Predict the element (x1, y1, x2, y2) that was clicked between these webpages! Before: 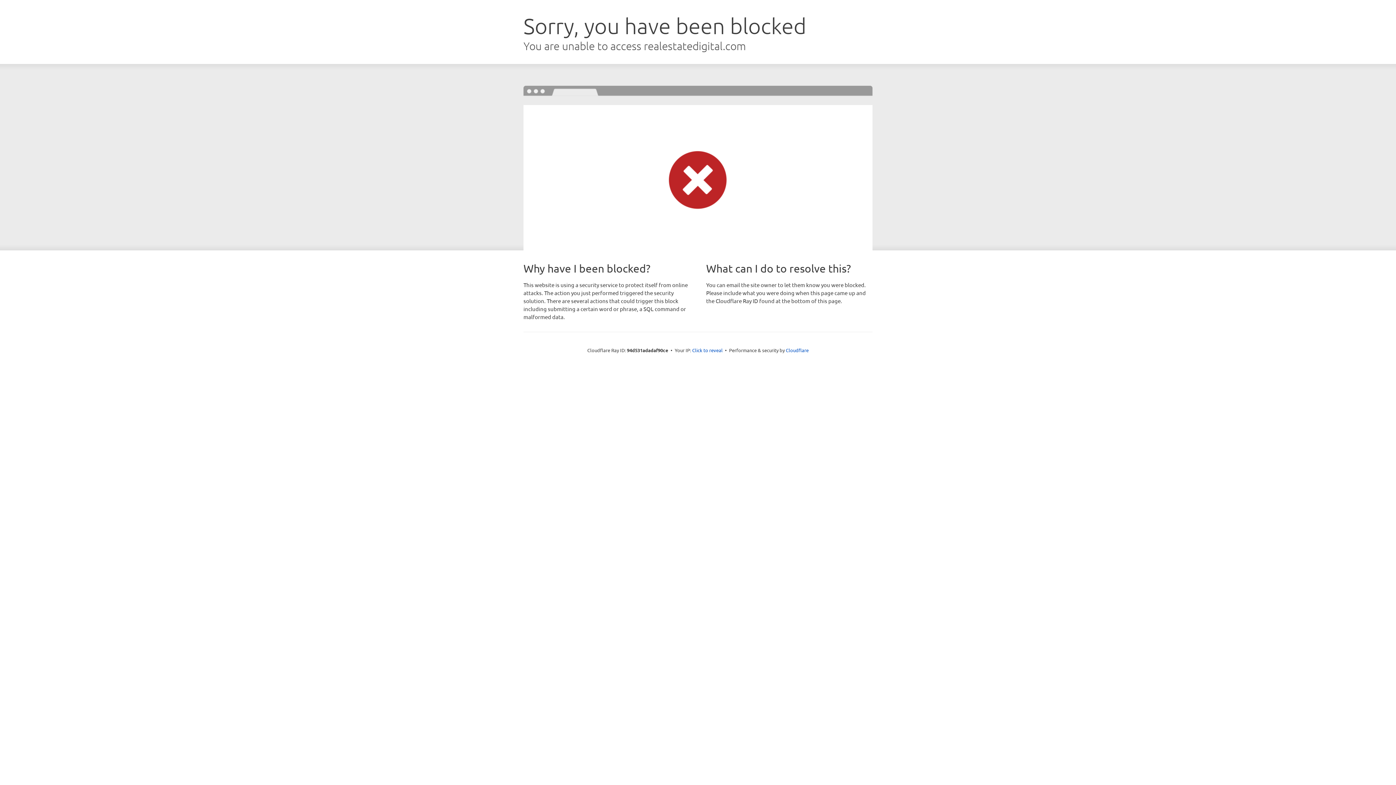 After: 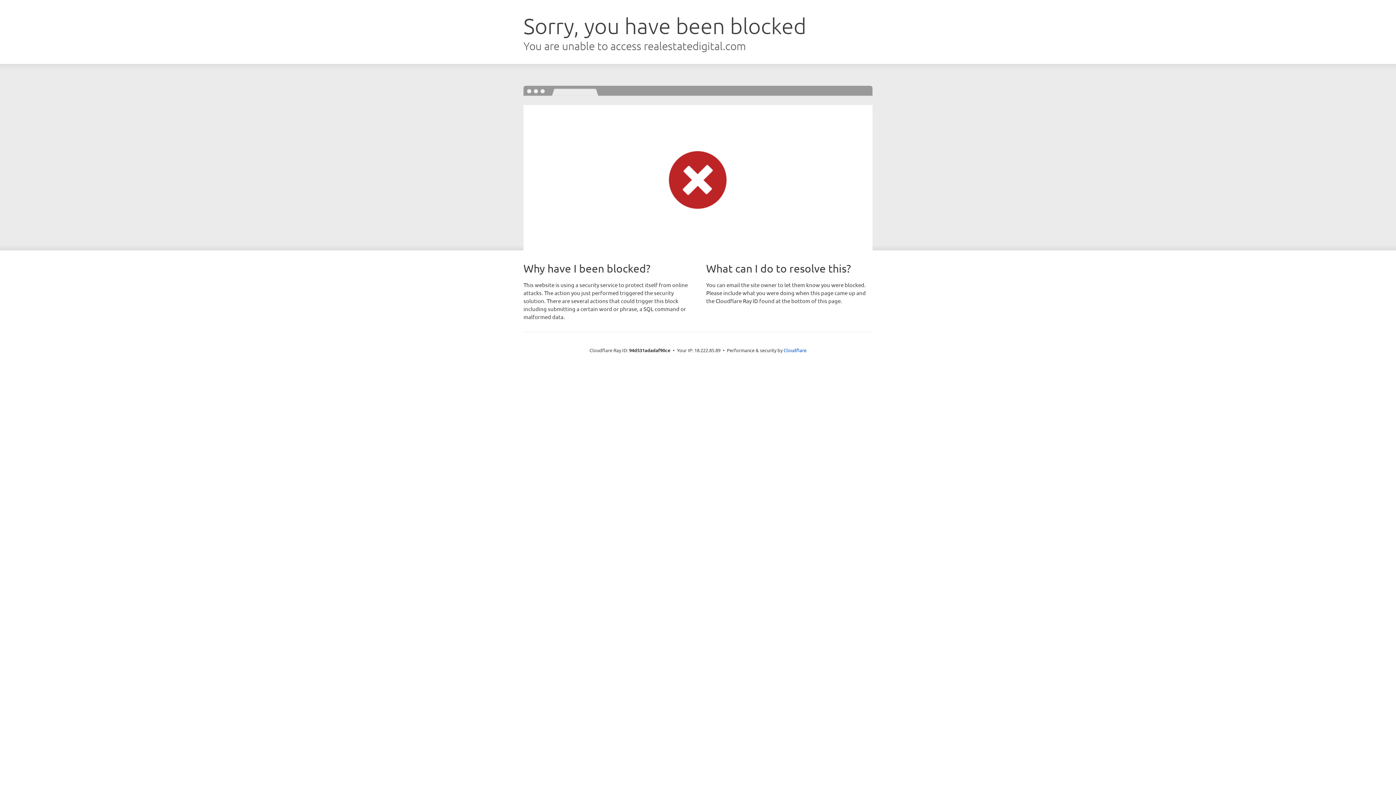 Action: label: Click to reveal bbox: (692, 346, 722, 353)